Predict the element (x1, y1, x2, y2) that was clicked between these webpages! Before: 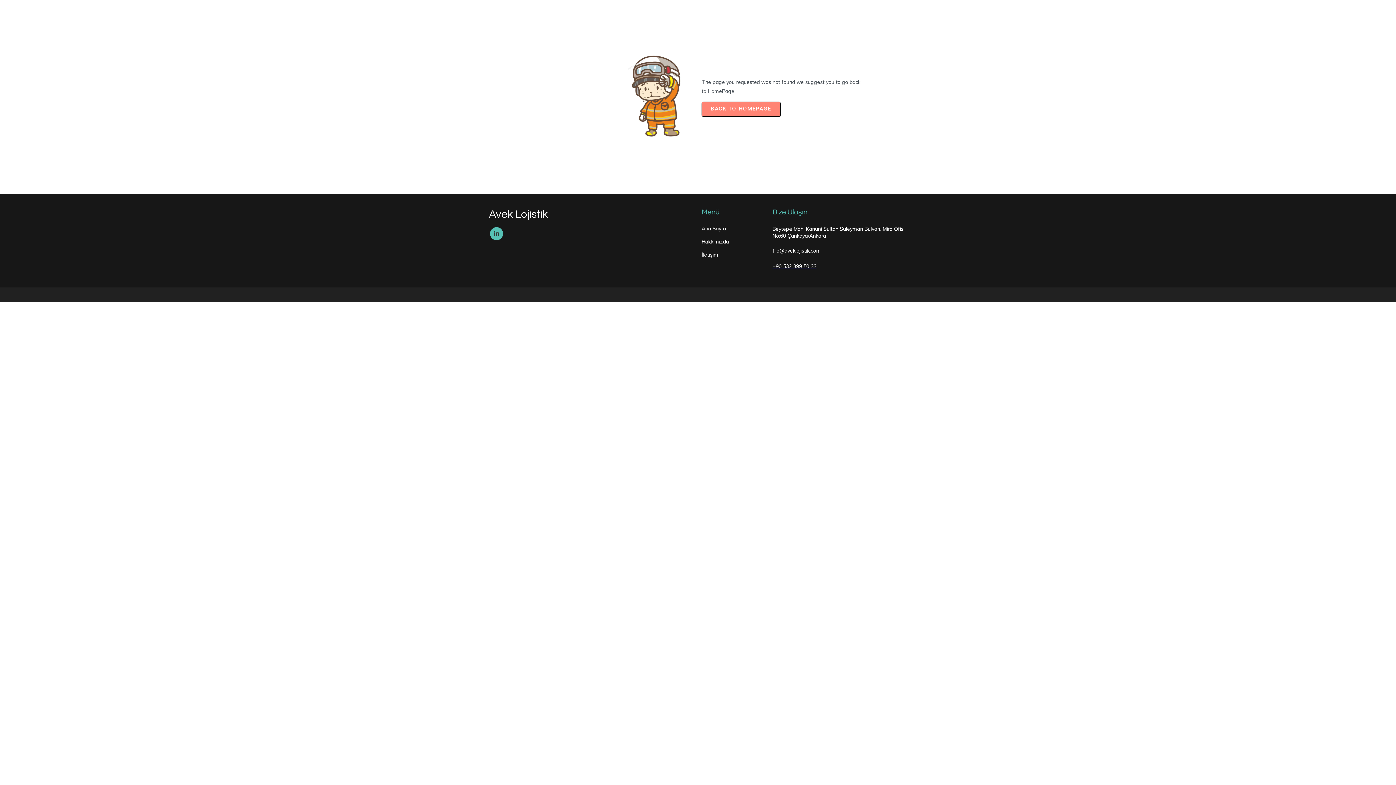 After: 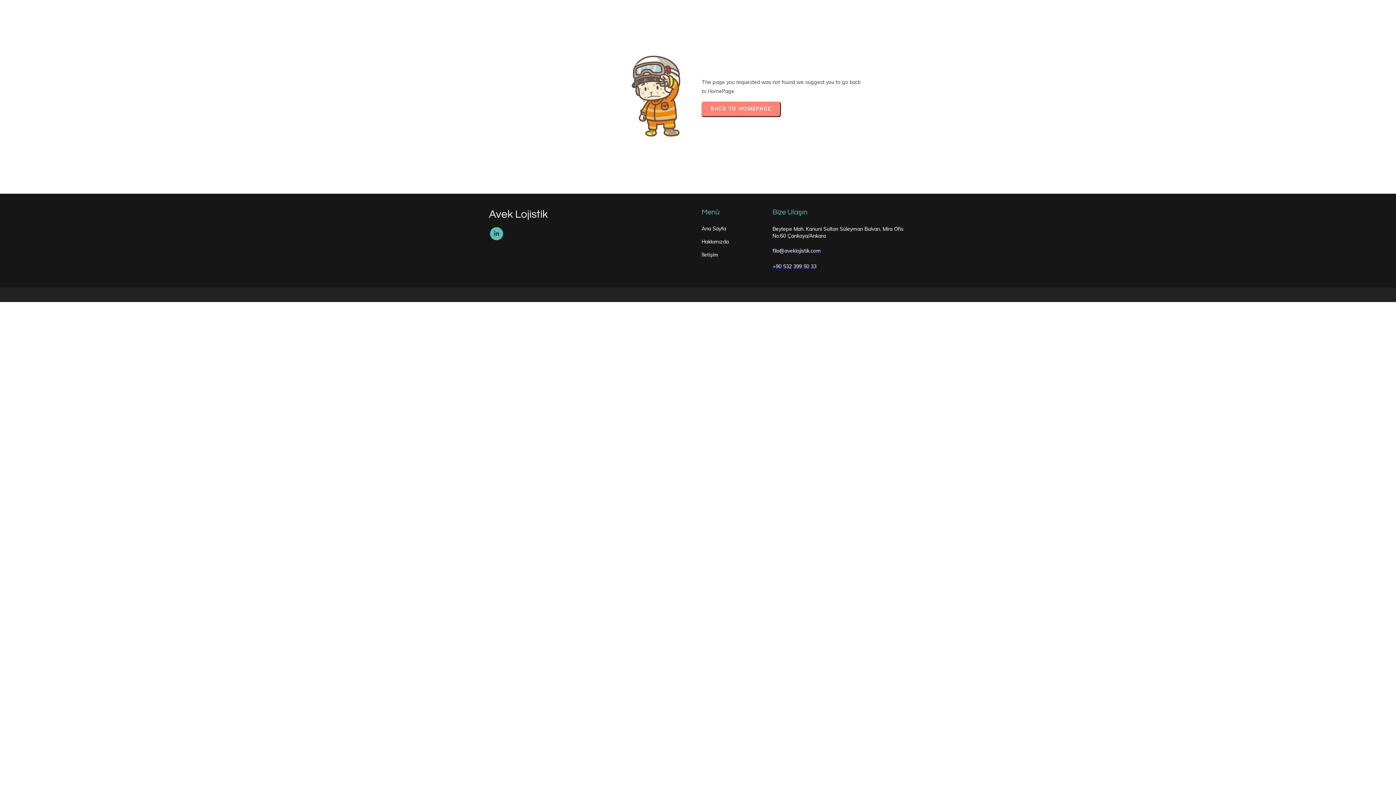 Action: label: filo@aveklojistik.com bbox: (772, 247, 821, 253)